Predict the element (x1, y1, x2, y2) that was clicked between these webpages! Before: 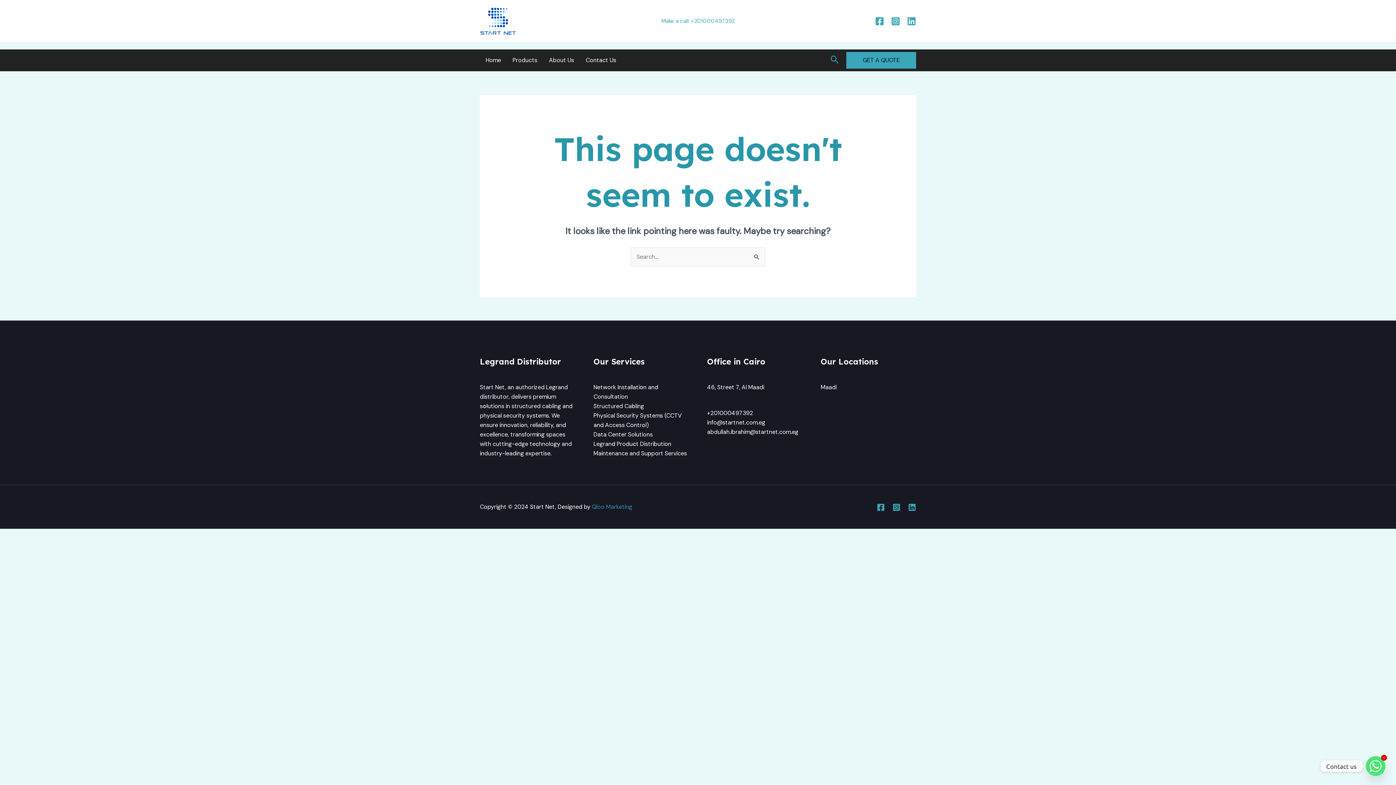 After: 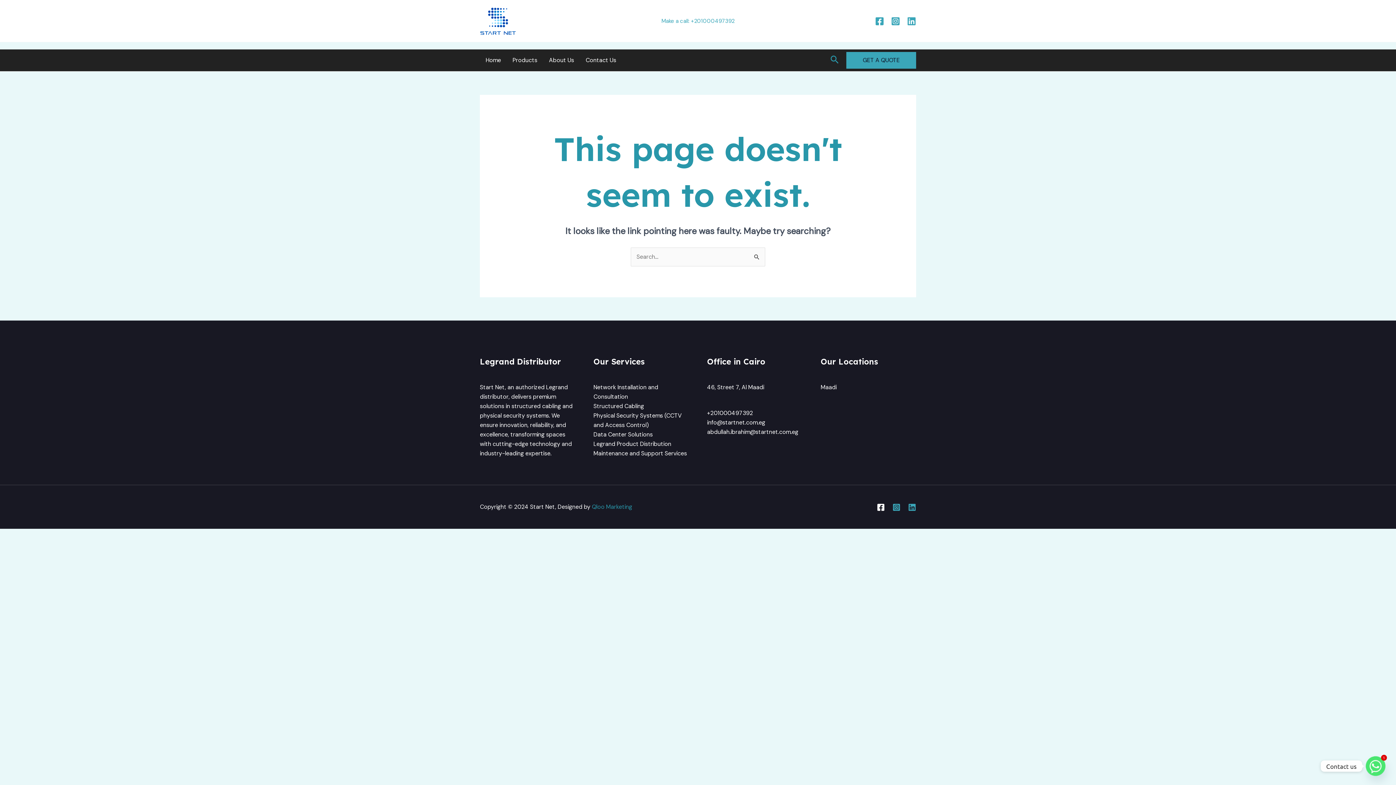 Action: bbox: (877, 503, 885, 511) label: Facebook